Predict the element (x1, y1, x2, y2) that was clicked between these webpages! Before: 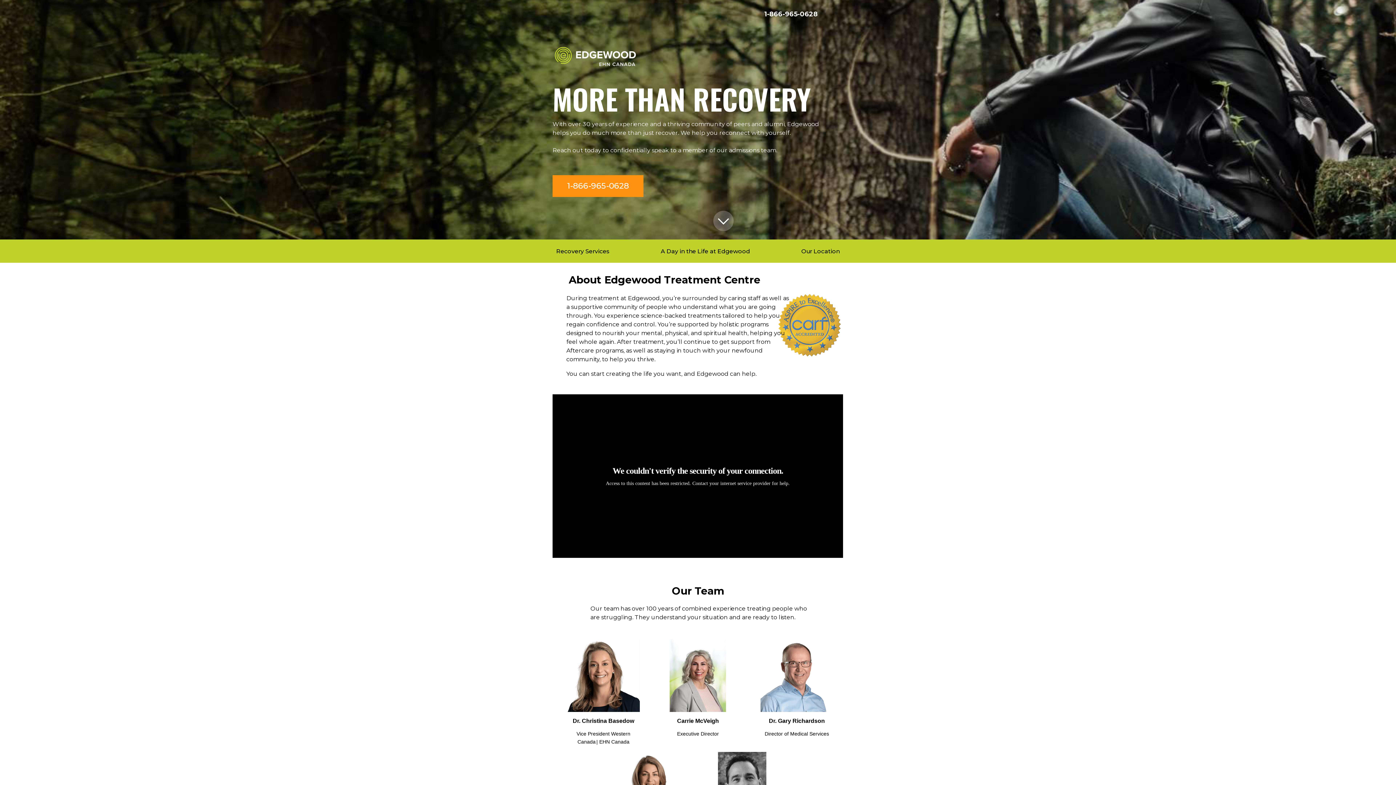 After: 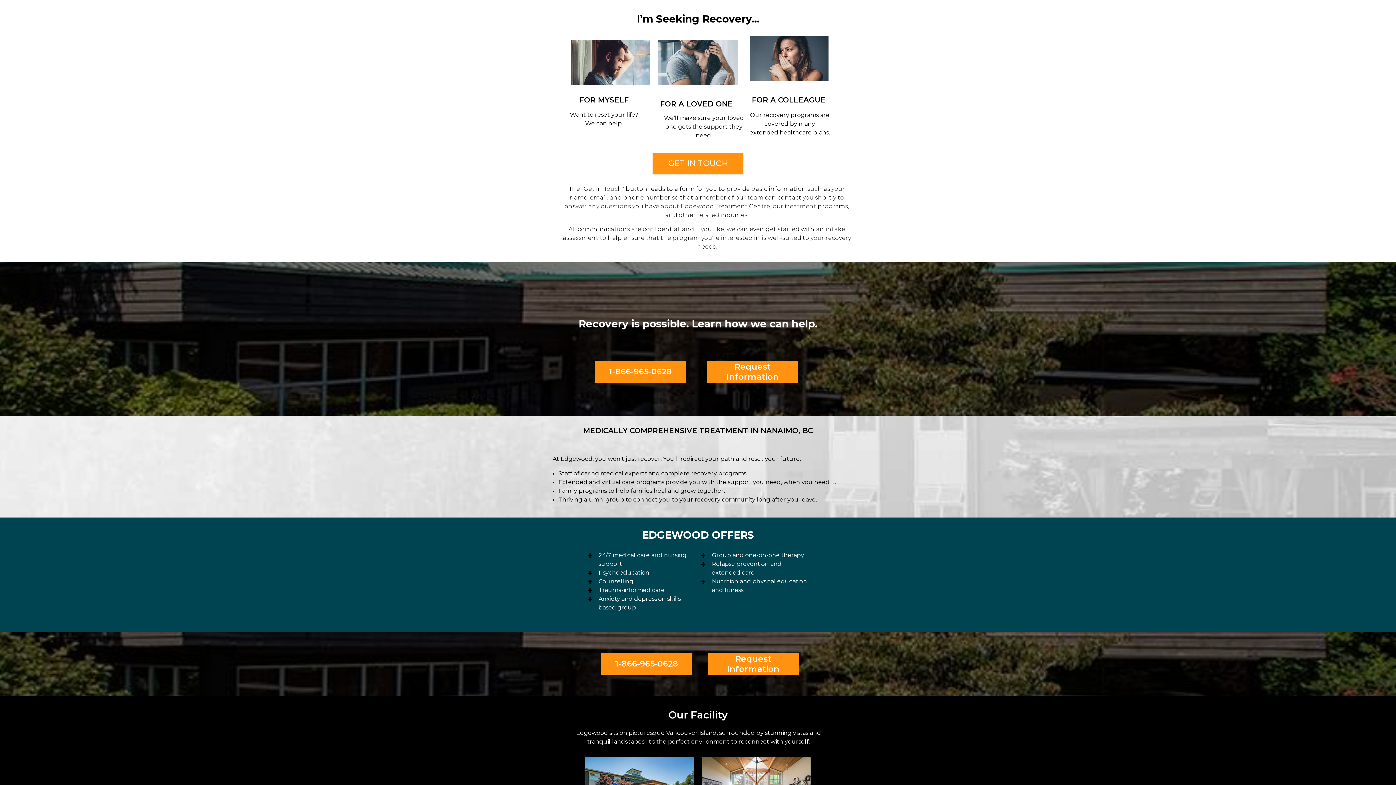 Action: bbox: (713, 210, 733, 216)